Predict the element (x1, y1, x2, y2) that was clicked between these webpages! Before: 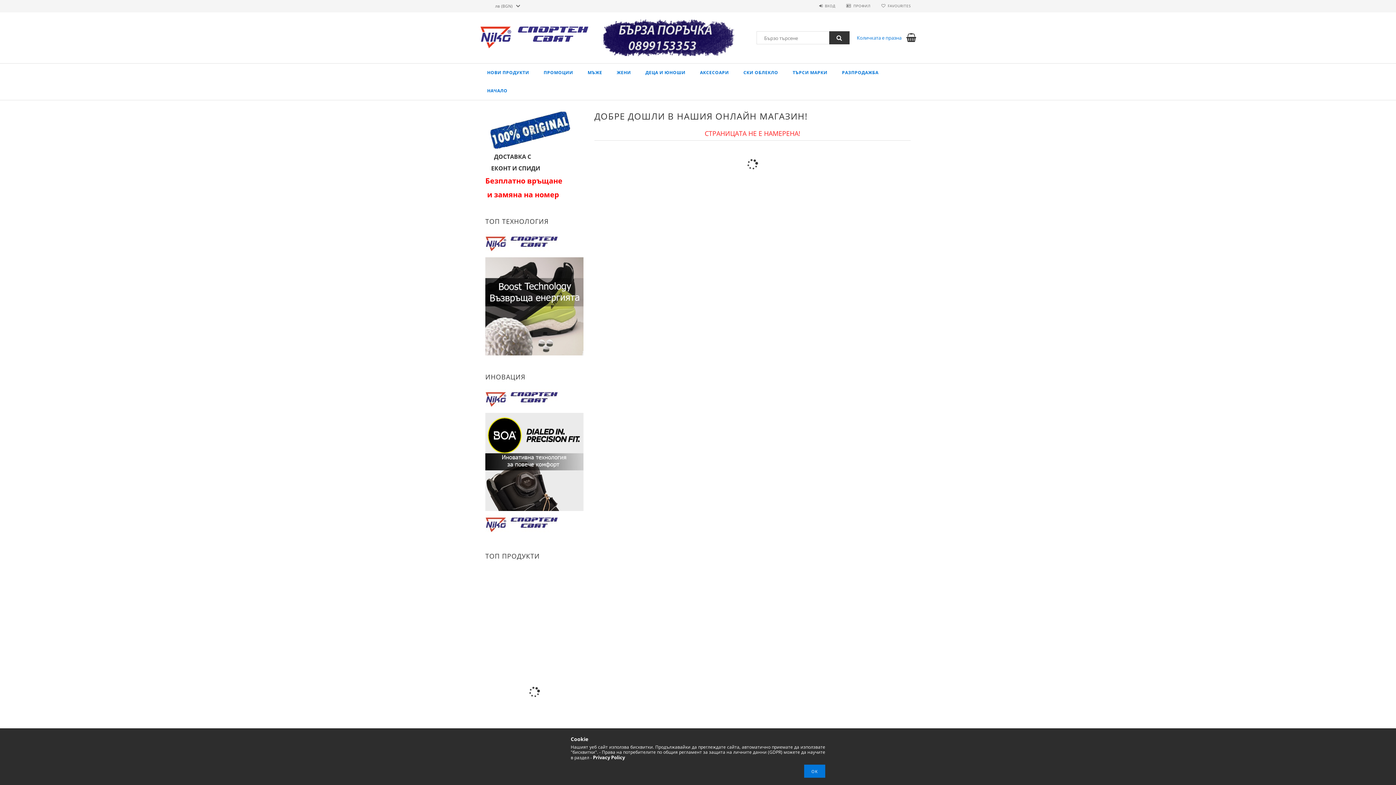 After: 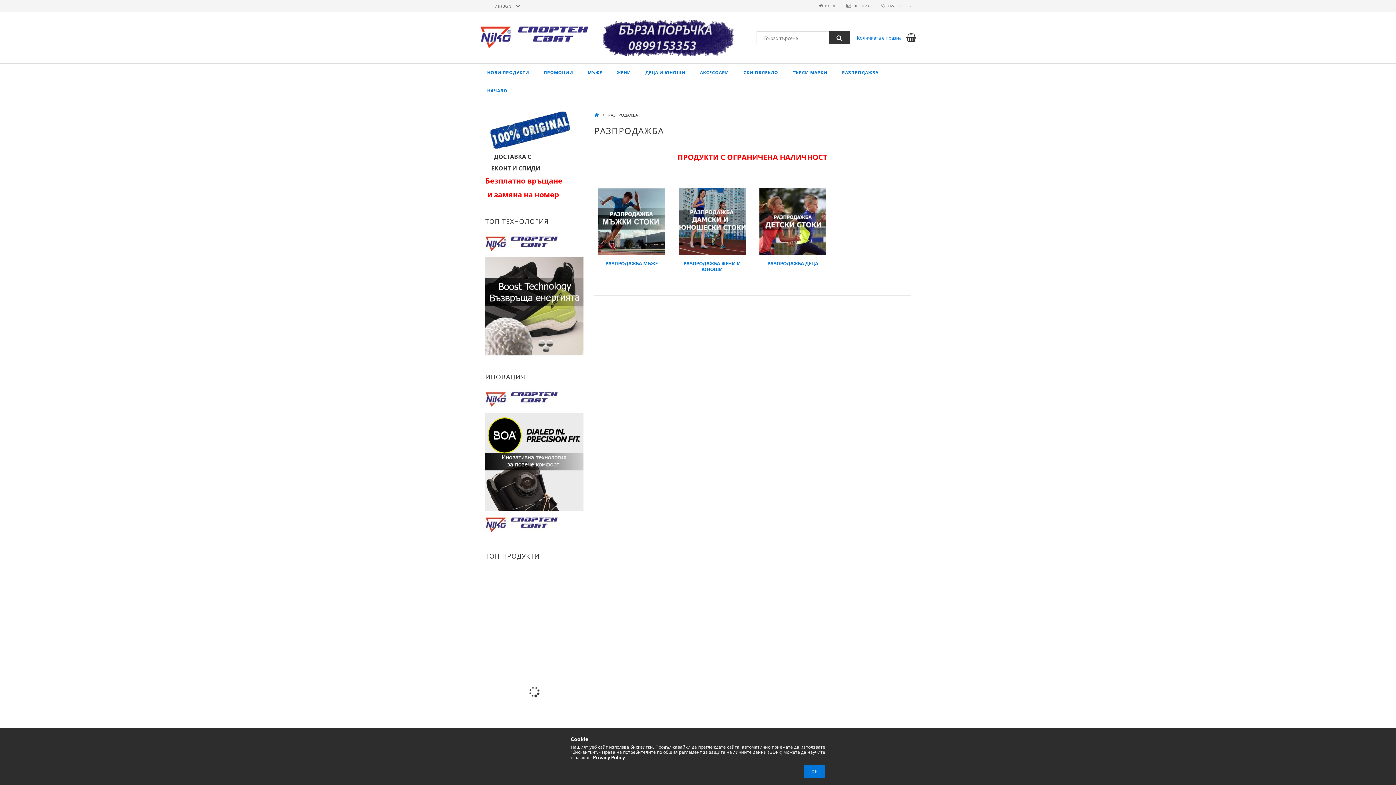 Action: label: РАЗПРОДАЖБА bbox: (834, 63, 886, 81)